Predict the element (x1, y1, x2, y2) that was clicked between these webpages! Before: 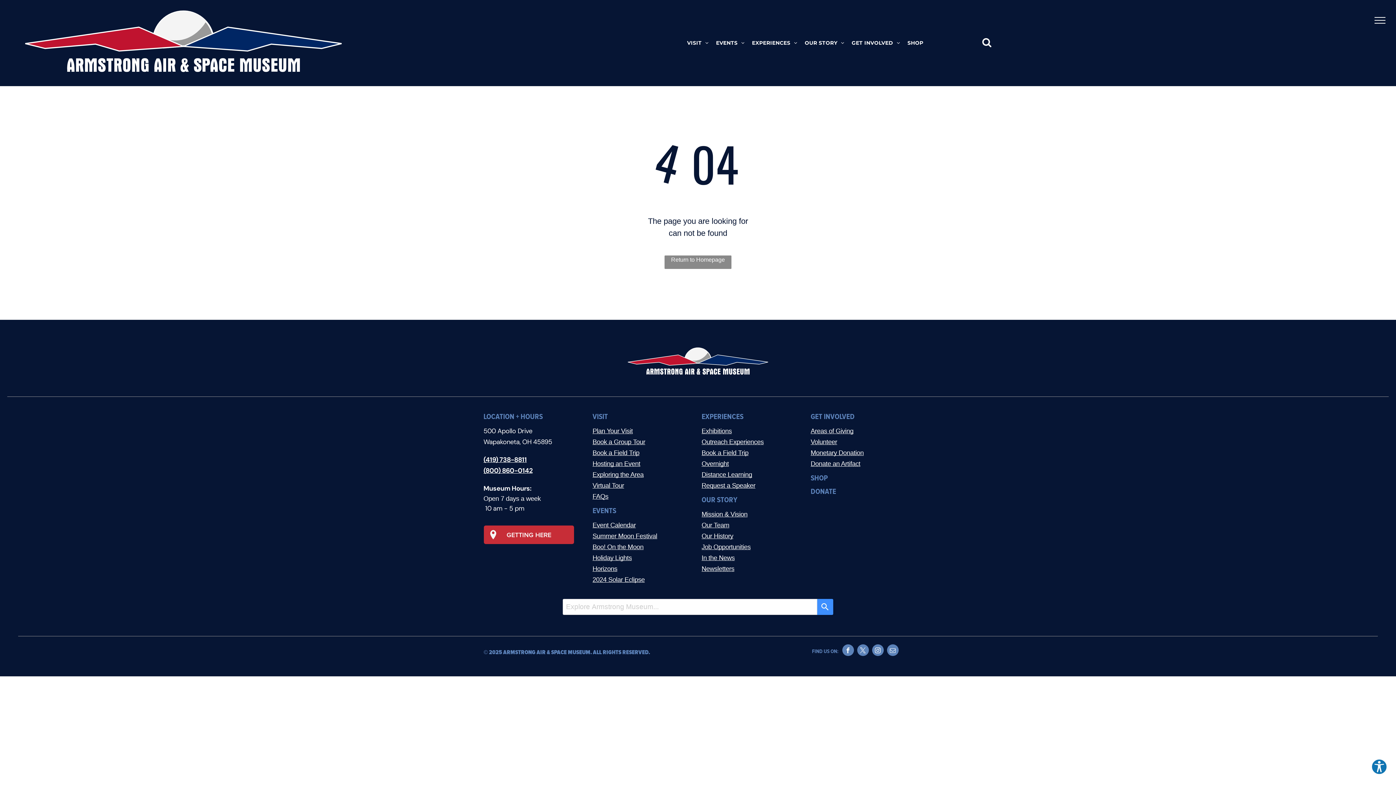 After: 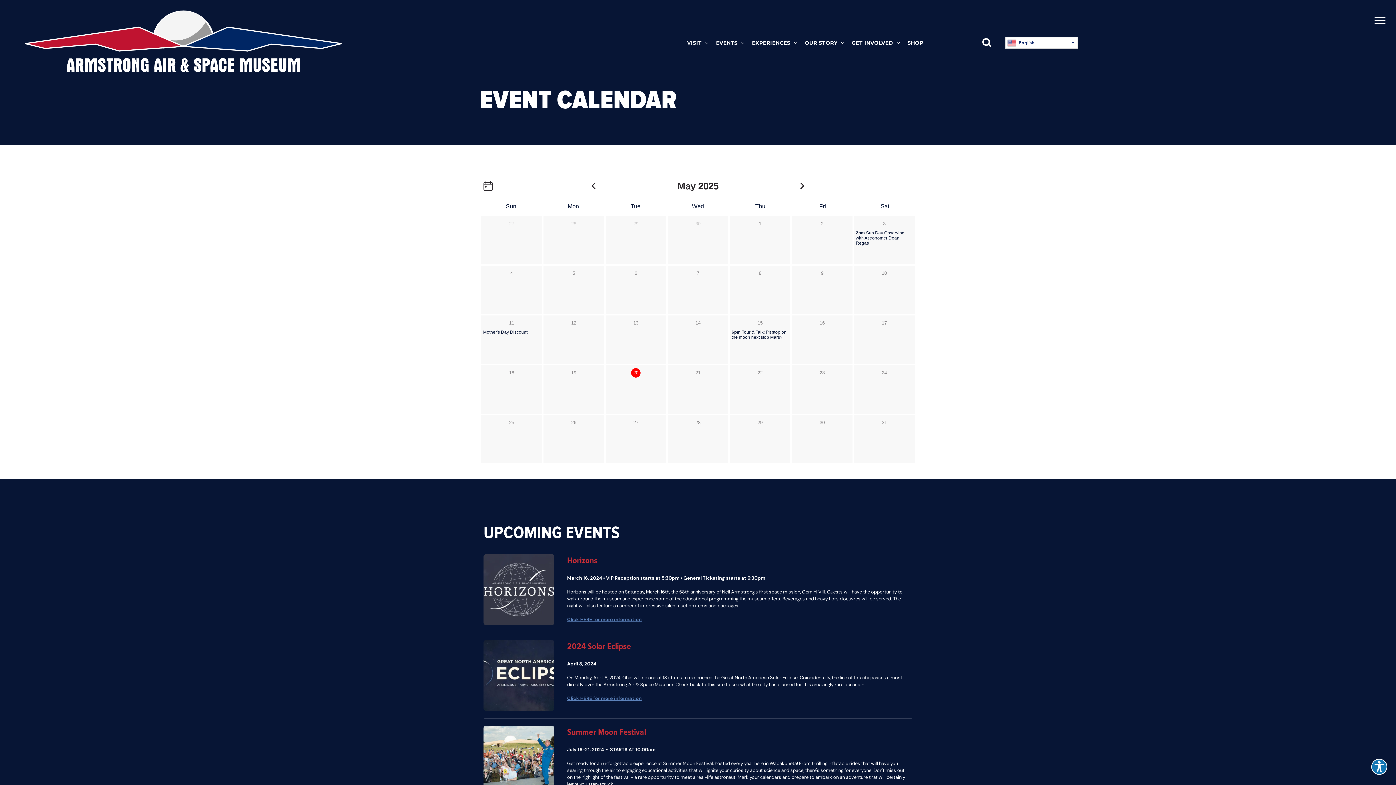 Action: bbox: (592, 521, 635, 529) label: Event Calendar